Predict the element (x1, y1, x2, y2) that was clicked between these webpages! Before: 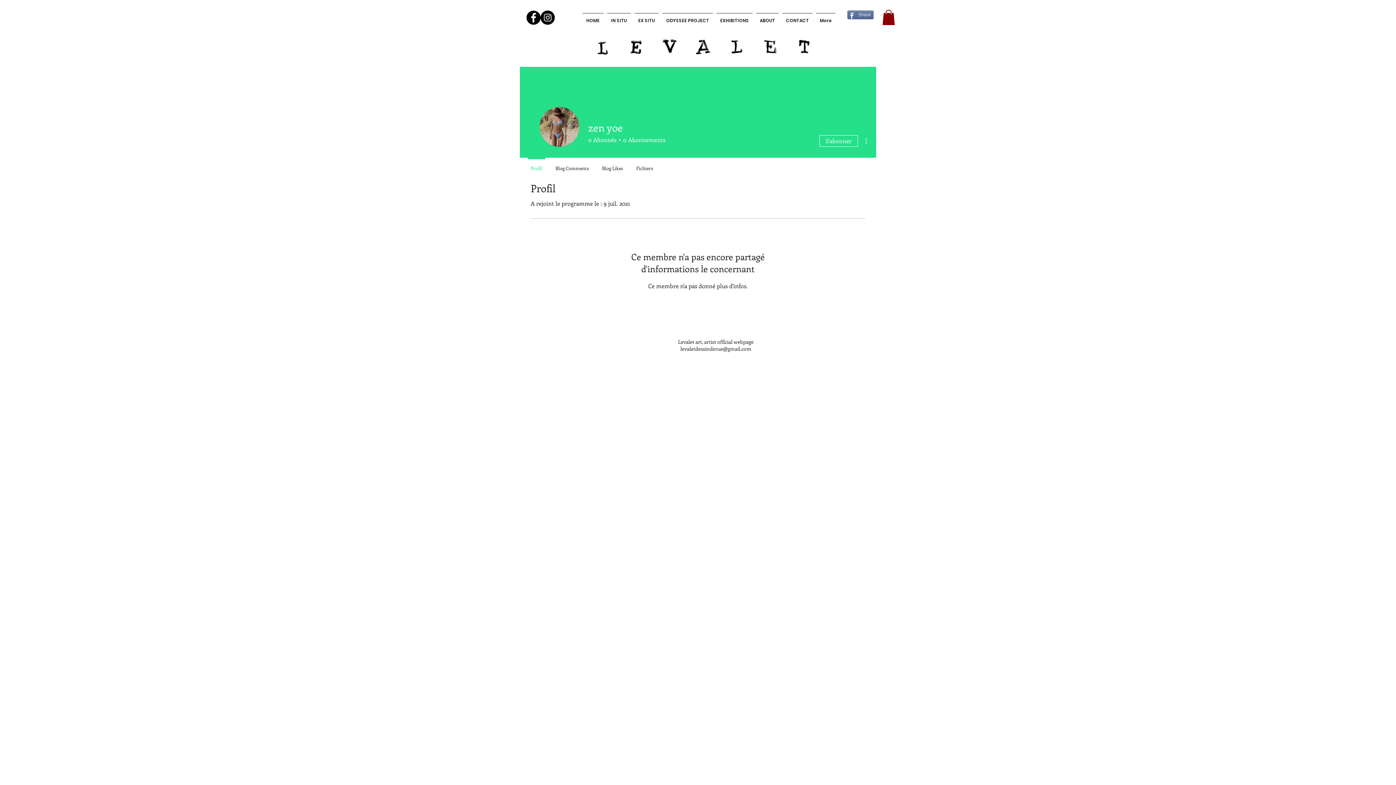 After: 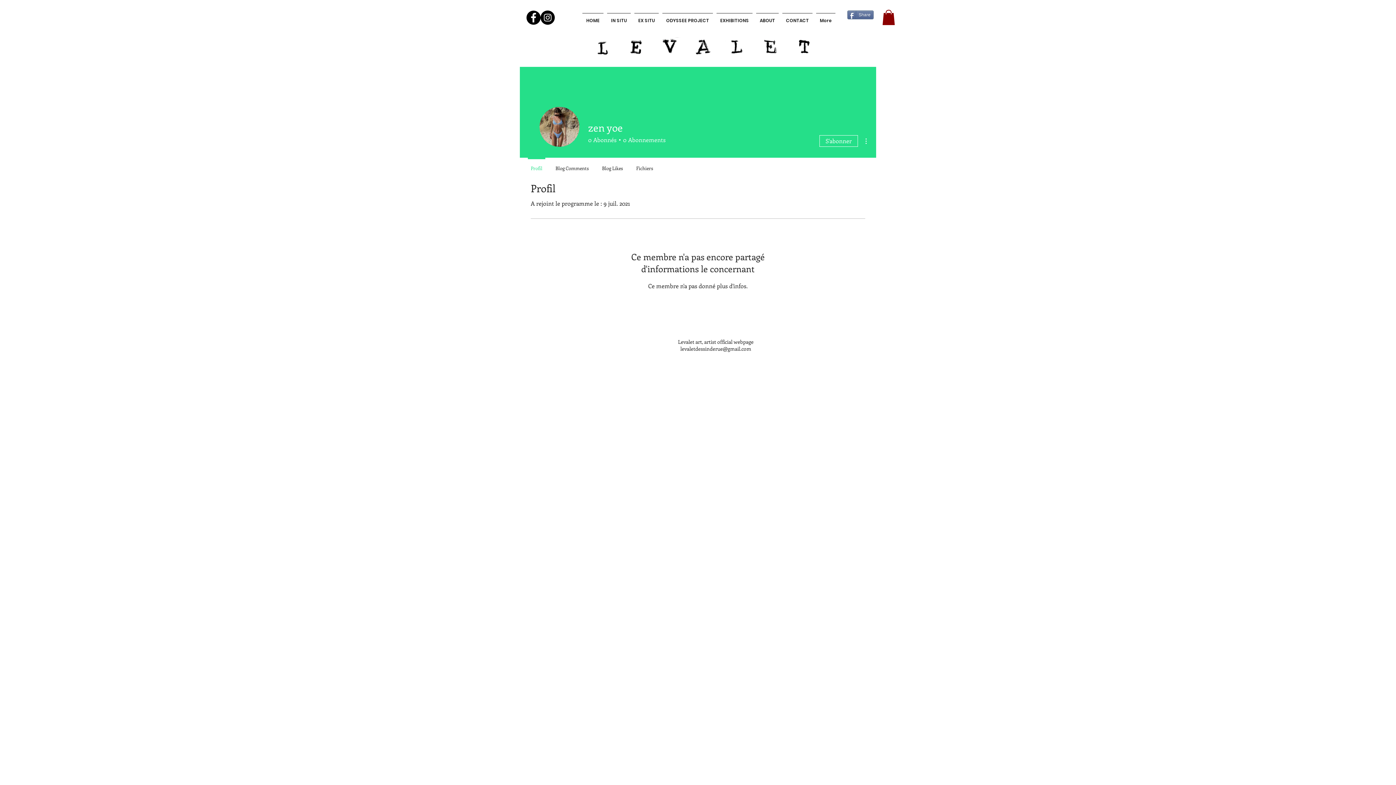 Action: bbox: (680, 345, 751, 352) label: levaletdessinderue@gmail.com